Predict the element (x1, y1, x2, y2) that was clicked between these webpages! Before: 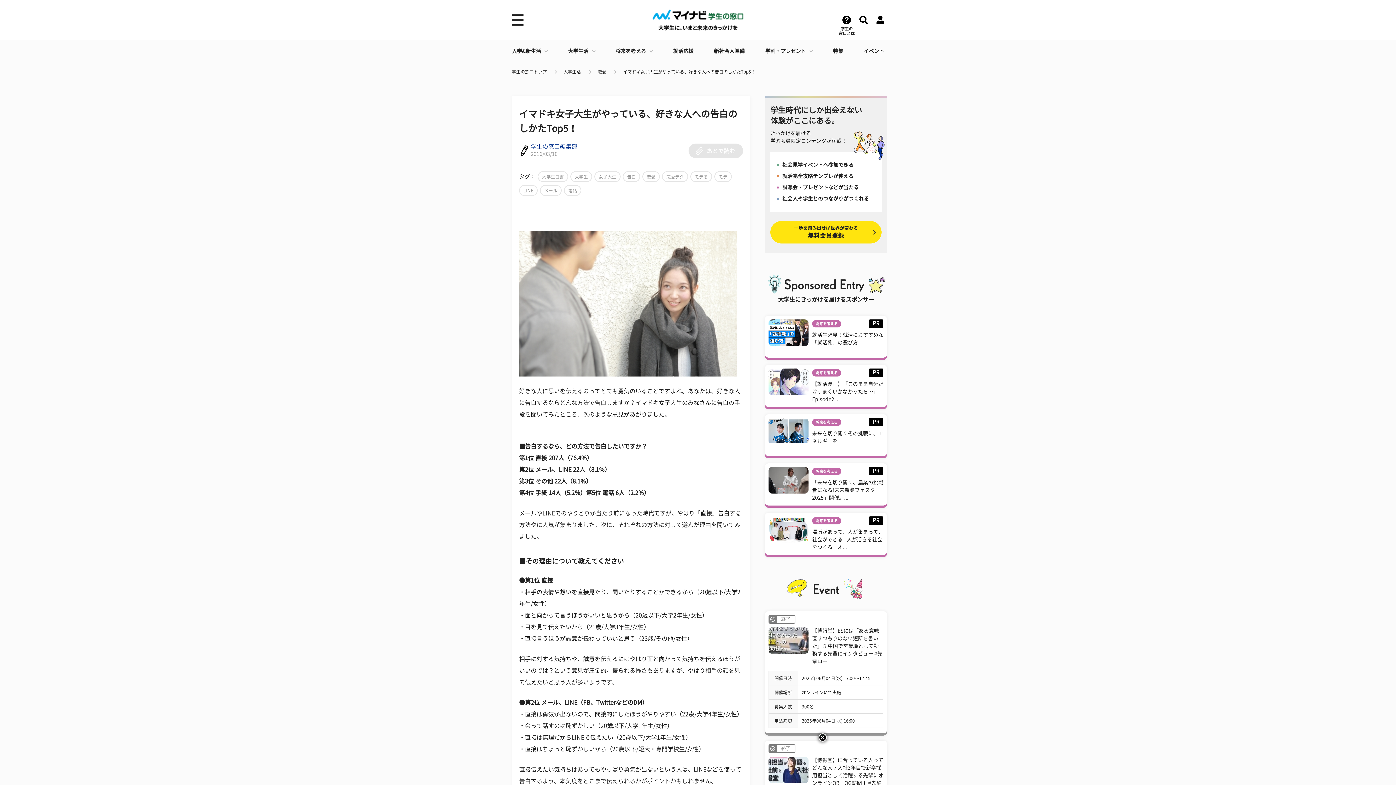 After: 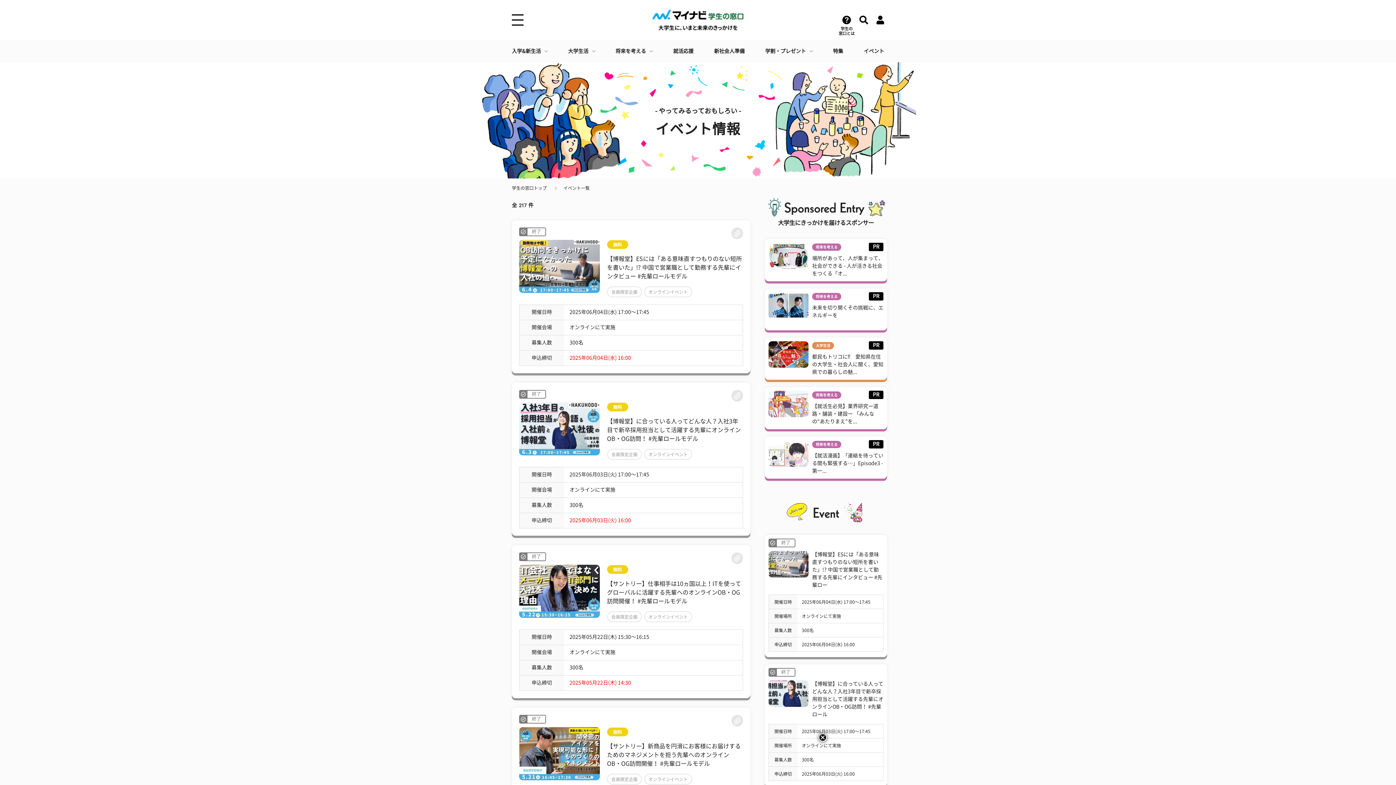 Action: label: イベント bbox: (863, 40, 884, 62)